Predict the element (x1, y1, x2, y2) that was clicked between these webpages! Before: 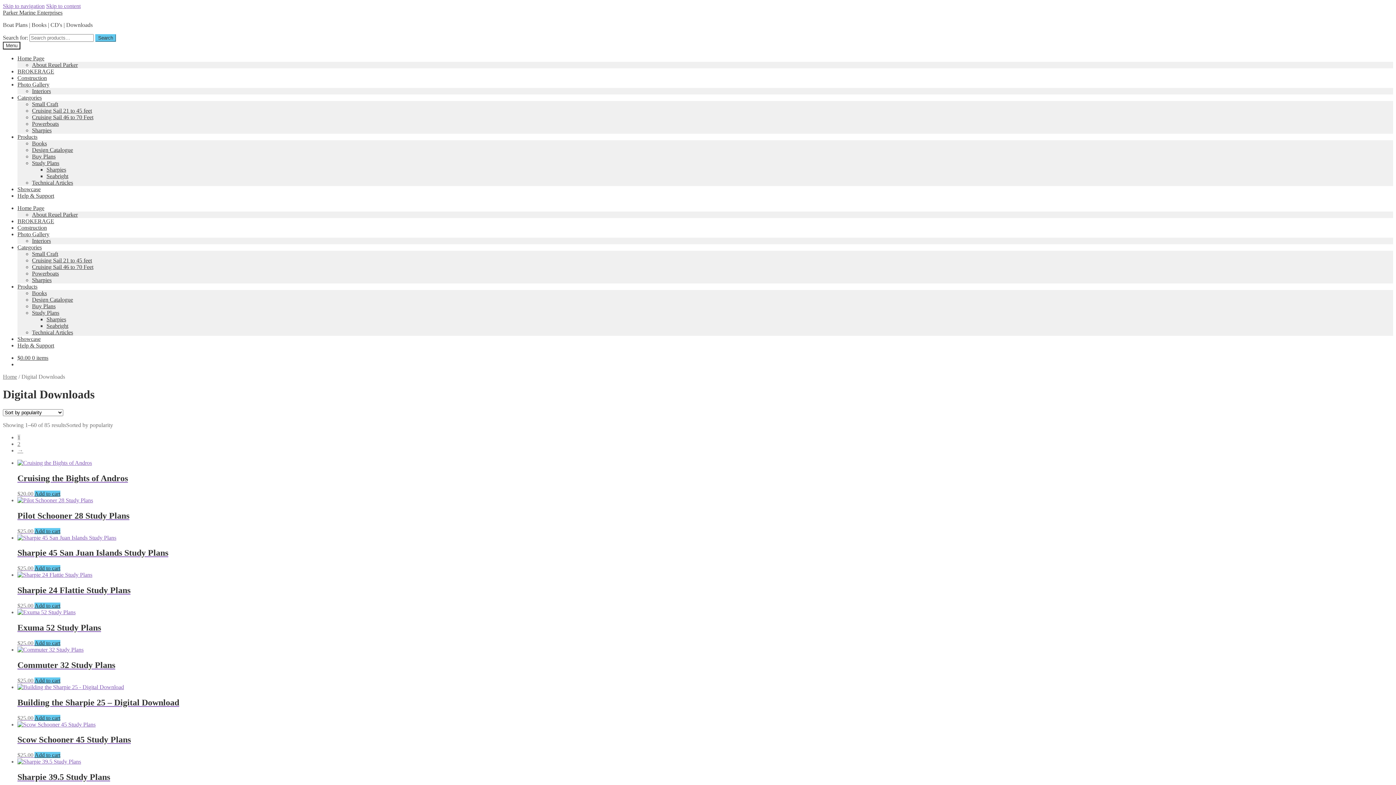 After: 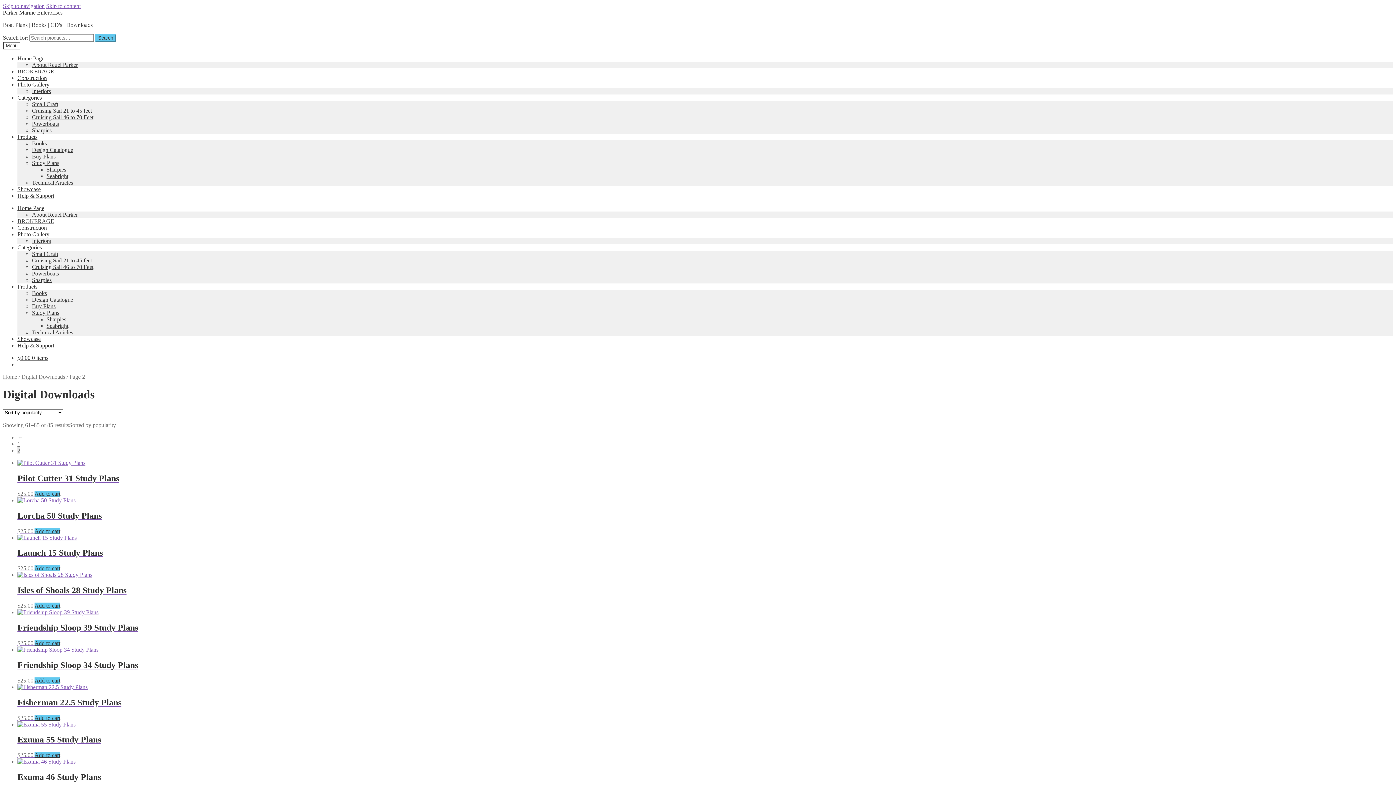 Action: label: → bbox: (17, 447, 23, 453)